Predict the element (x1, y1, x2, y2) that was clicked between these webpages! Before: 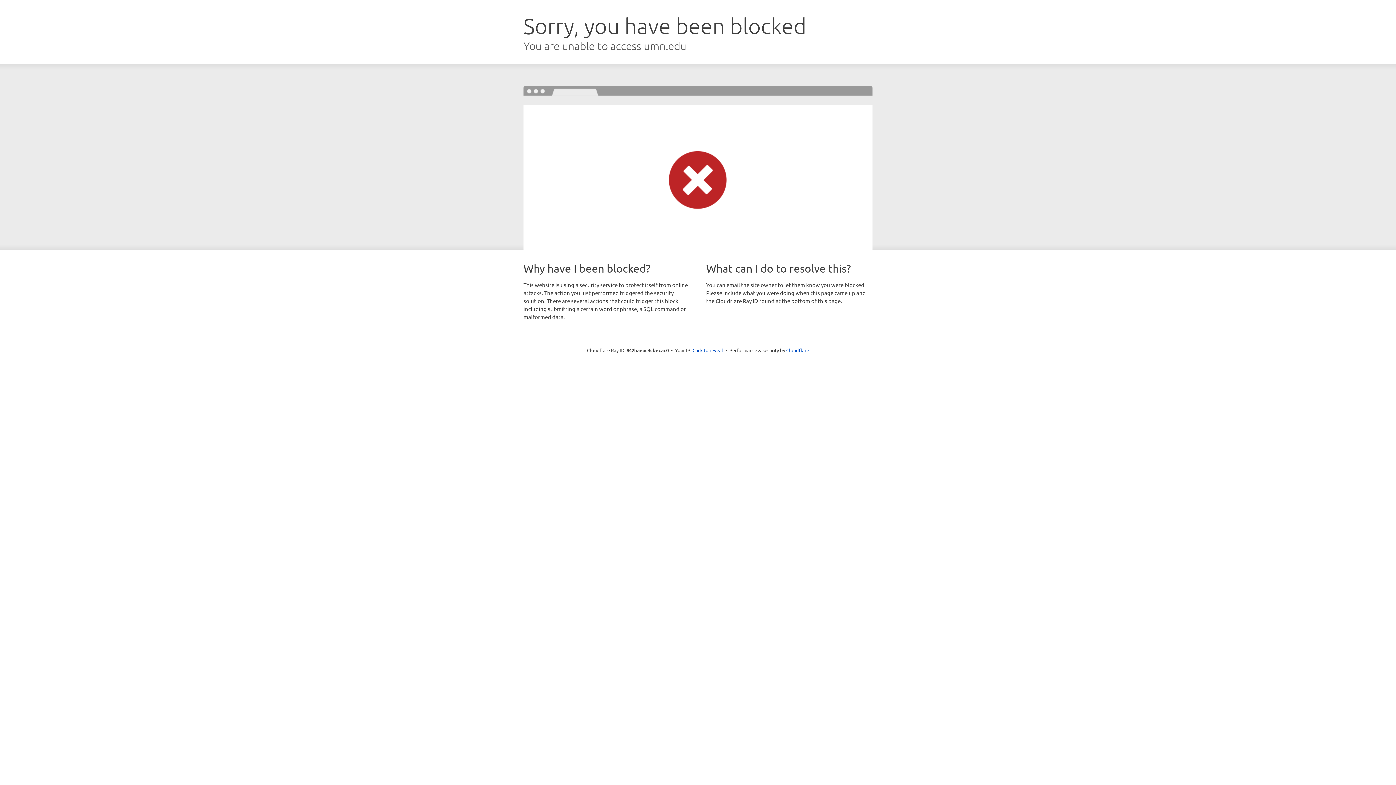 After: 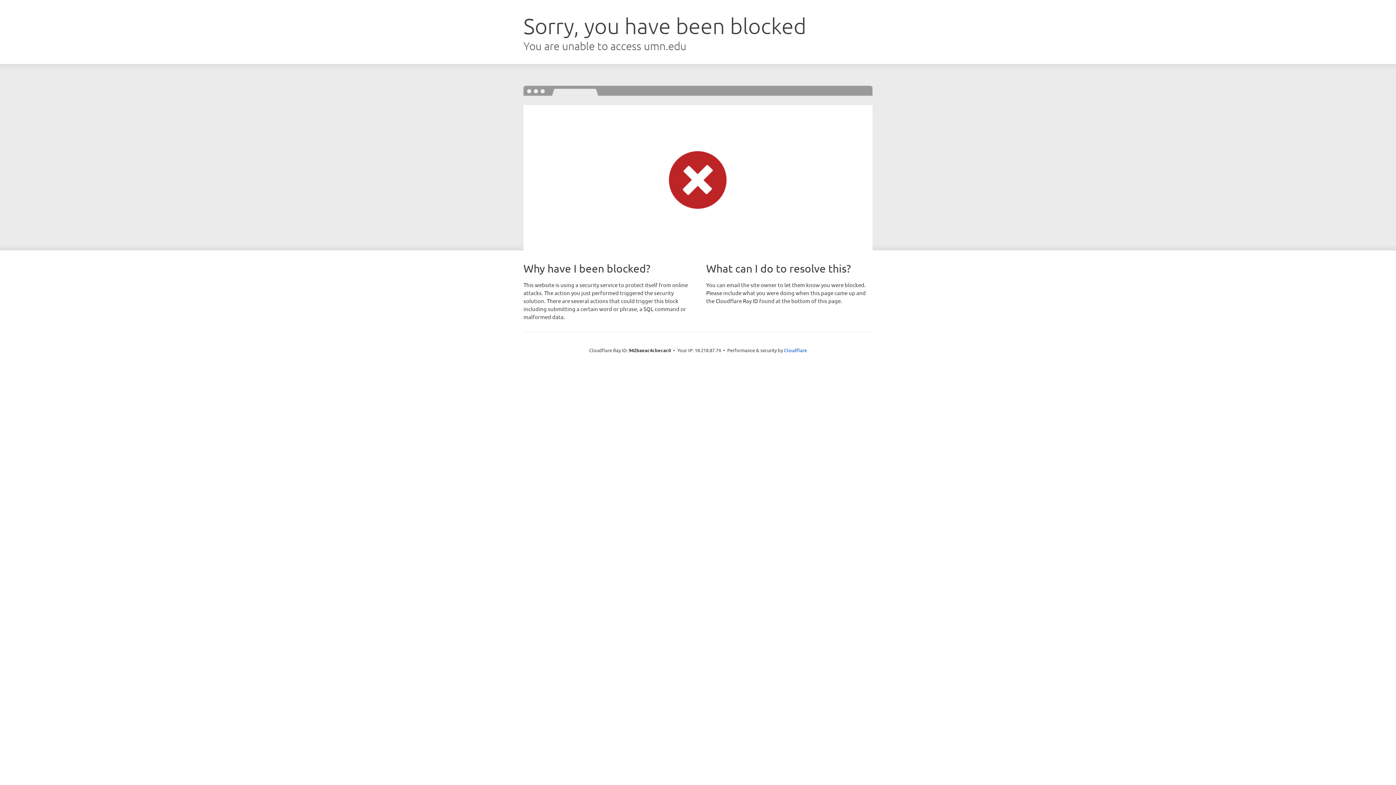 Action: bbox: (692, 346, 723, 353) label: Click to reveal